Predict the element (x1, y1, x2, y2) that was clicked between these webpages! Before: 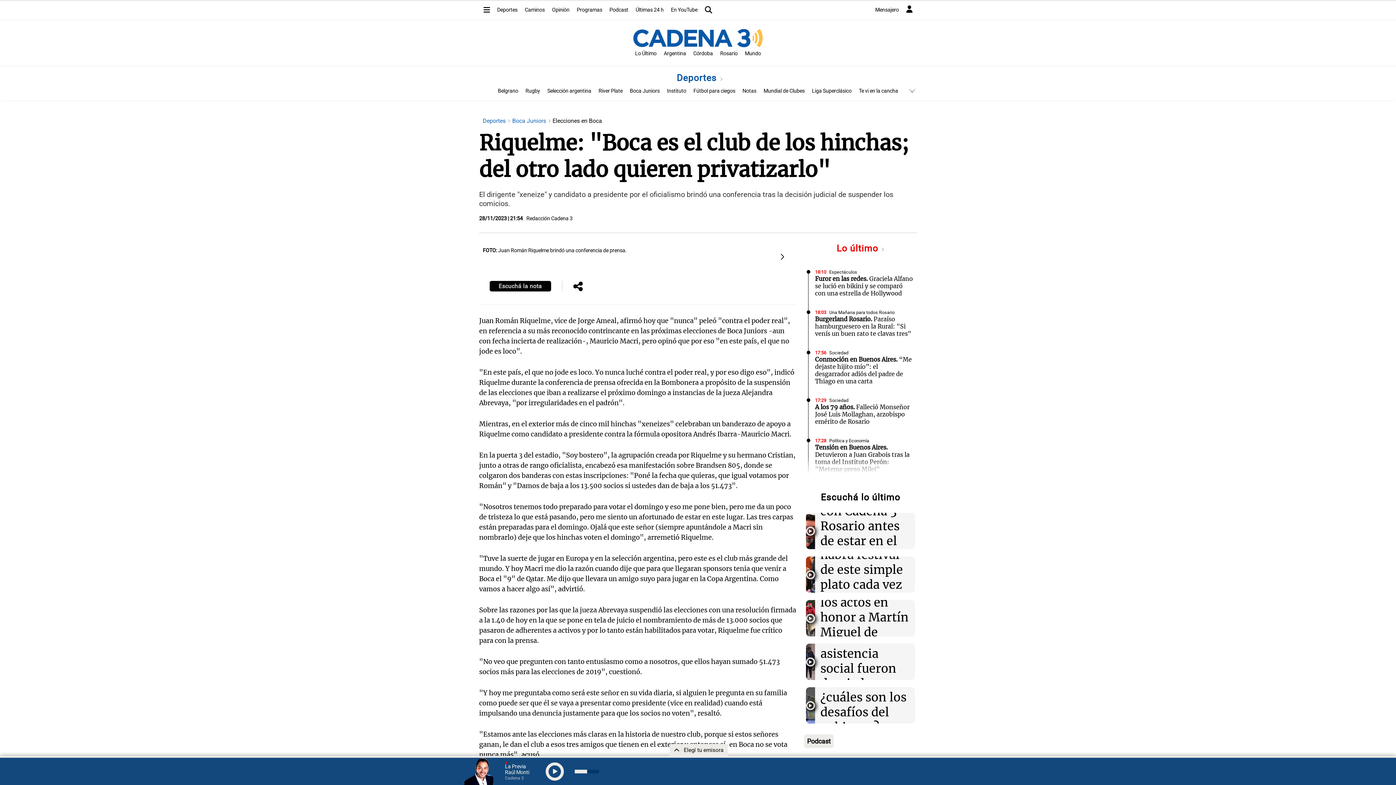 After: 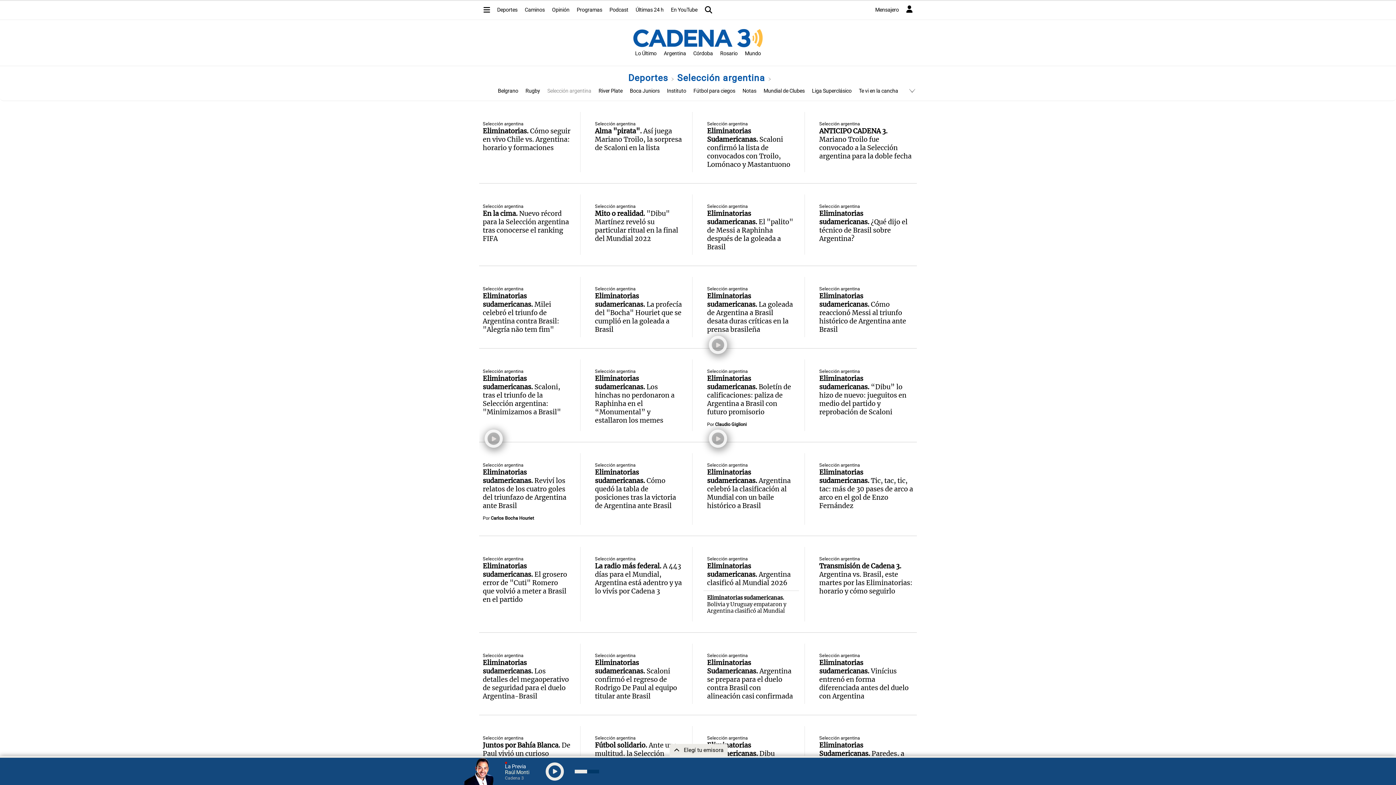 Action: bbox: (547, 88, 591, 94) label: Selección argentina